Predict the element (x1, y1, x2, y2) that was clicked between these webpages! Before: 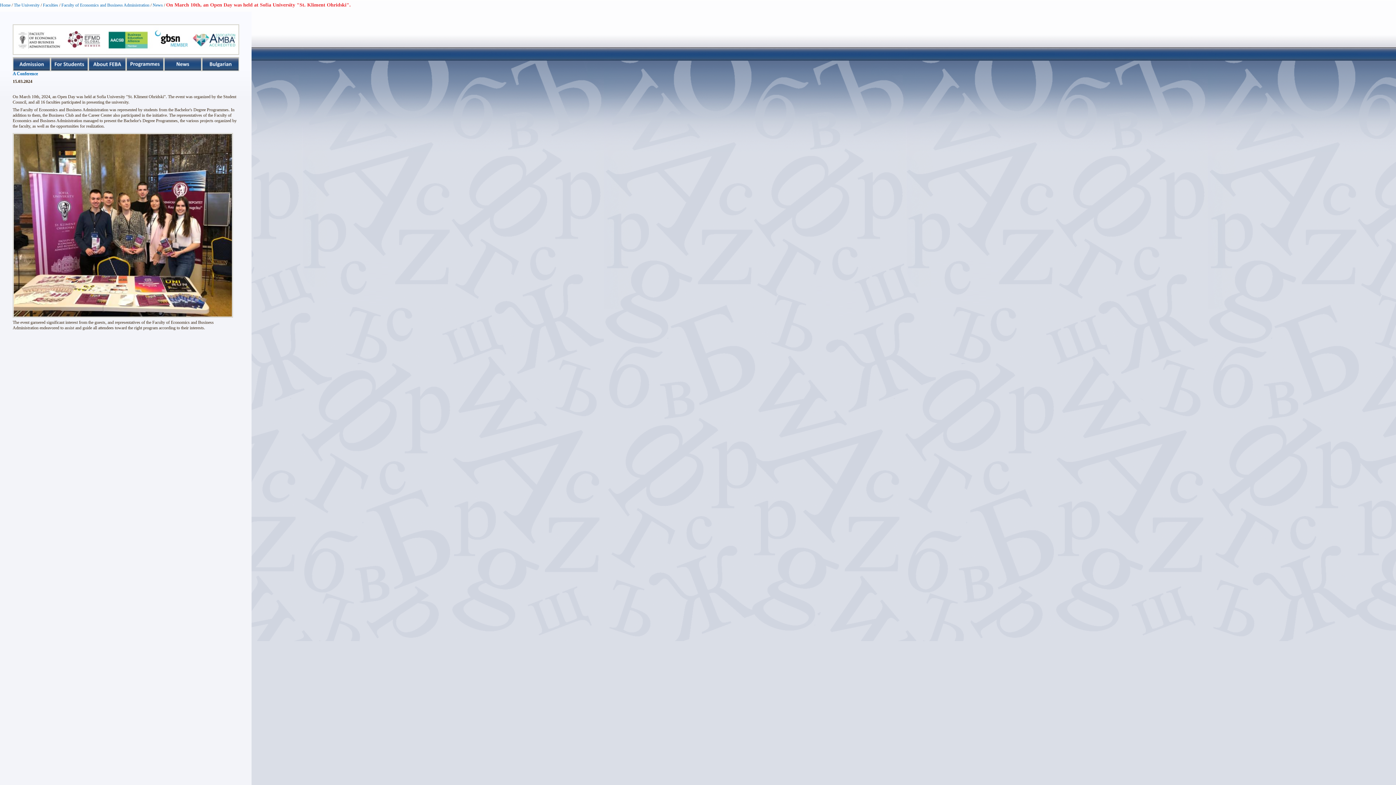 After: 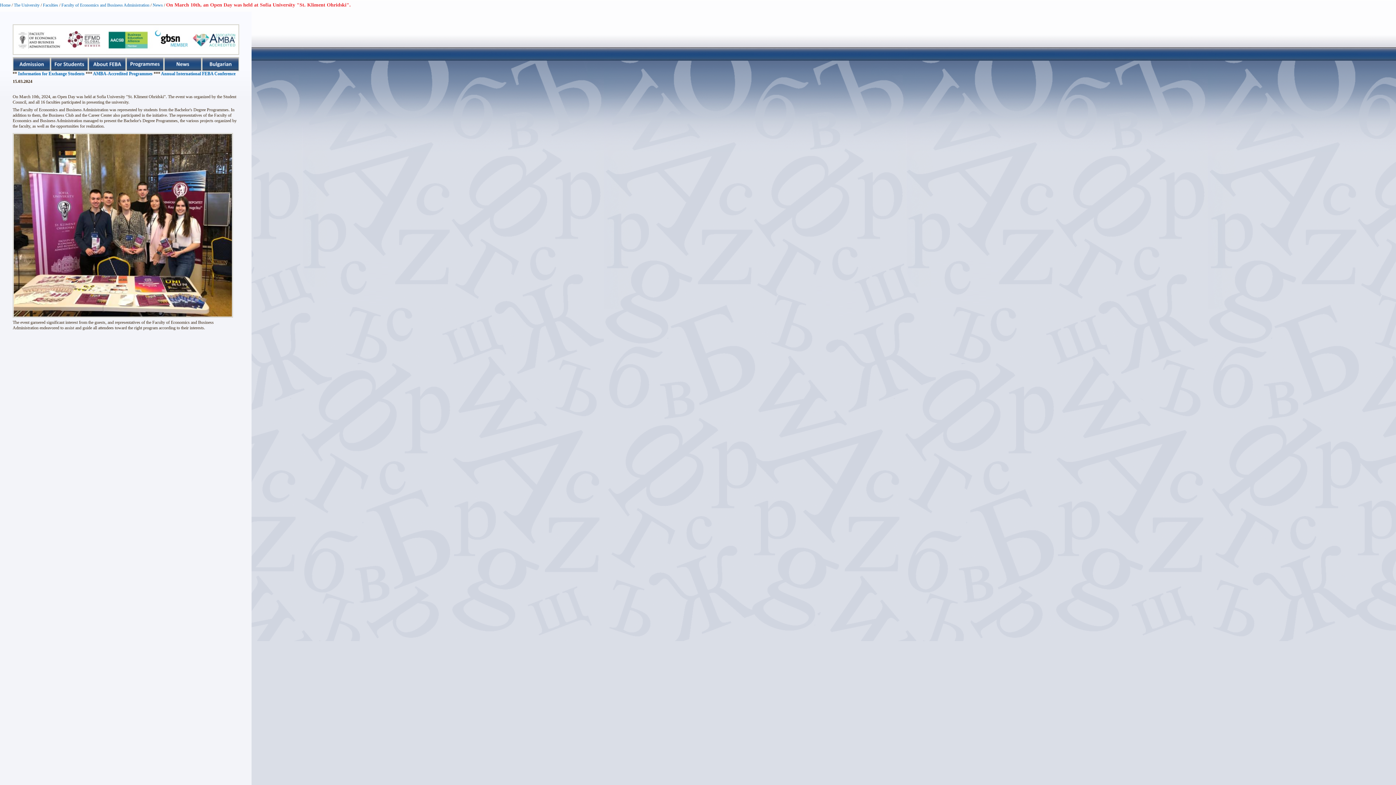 Action: bbox: (12, 50, 239, 56)